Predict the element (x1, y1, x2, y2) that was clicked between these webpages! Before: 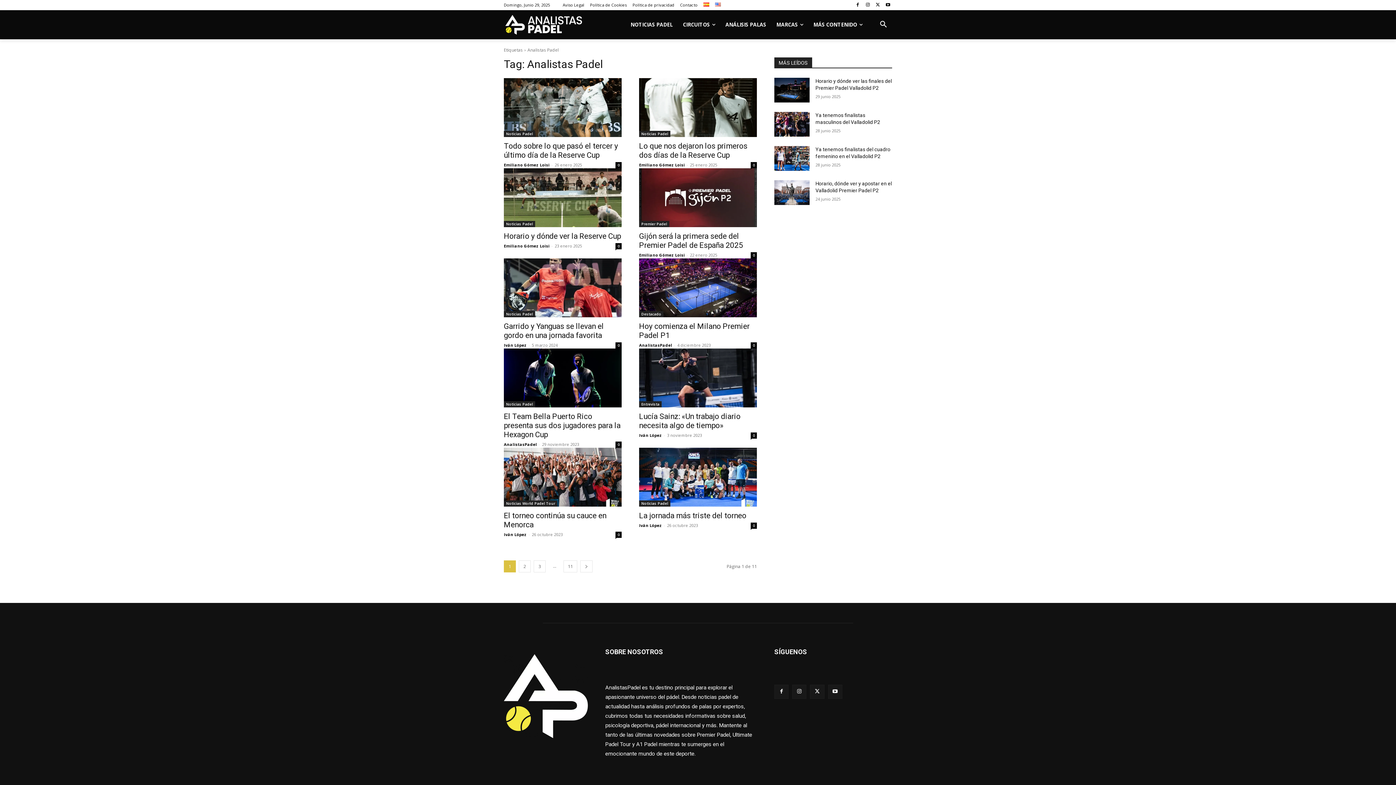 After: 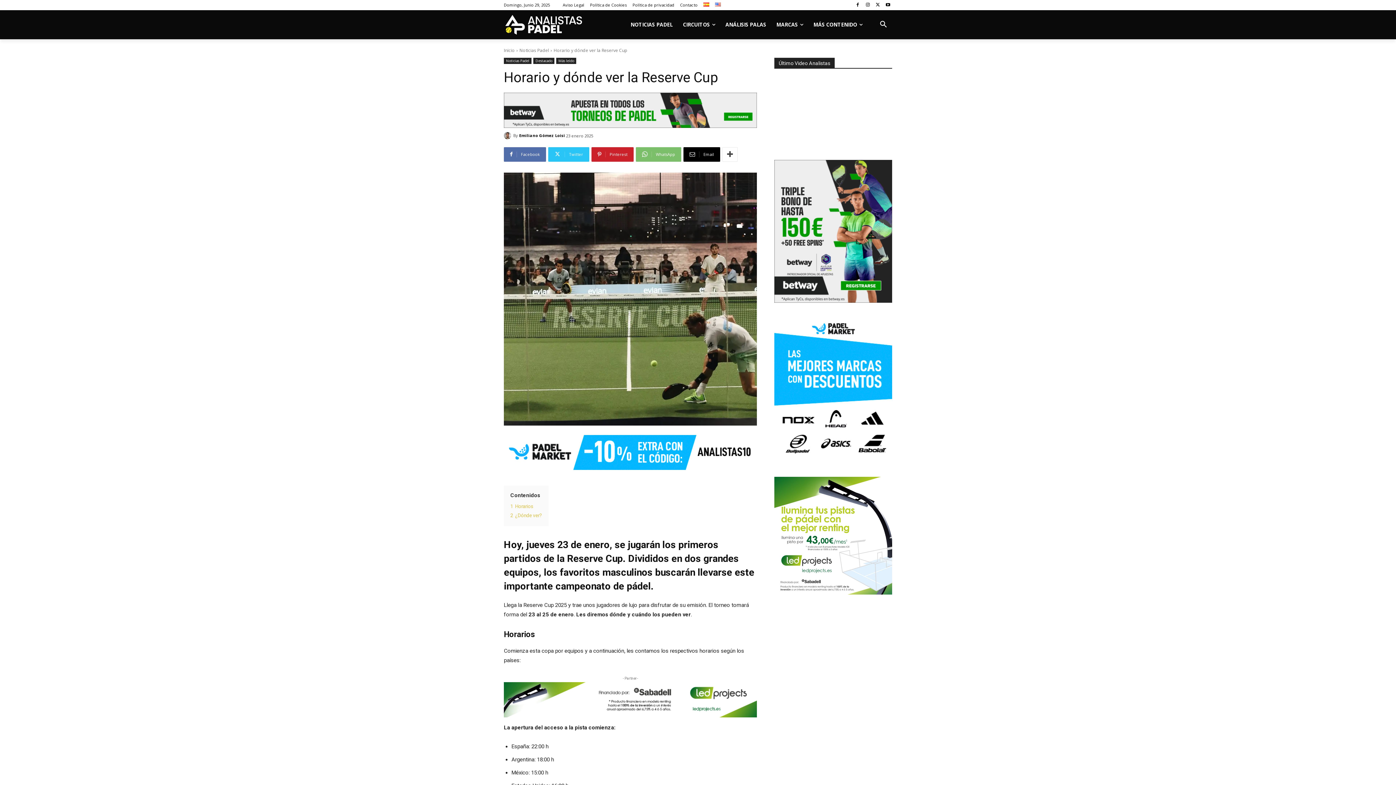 Action: bbox: (504, 232, 621, 240) label: Horario y dónde ver la Reserve Cup